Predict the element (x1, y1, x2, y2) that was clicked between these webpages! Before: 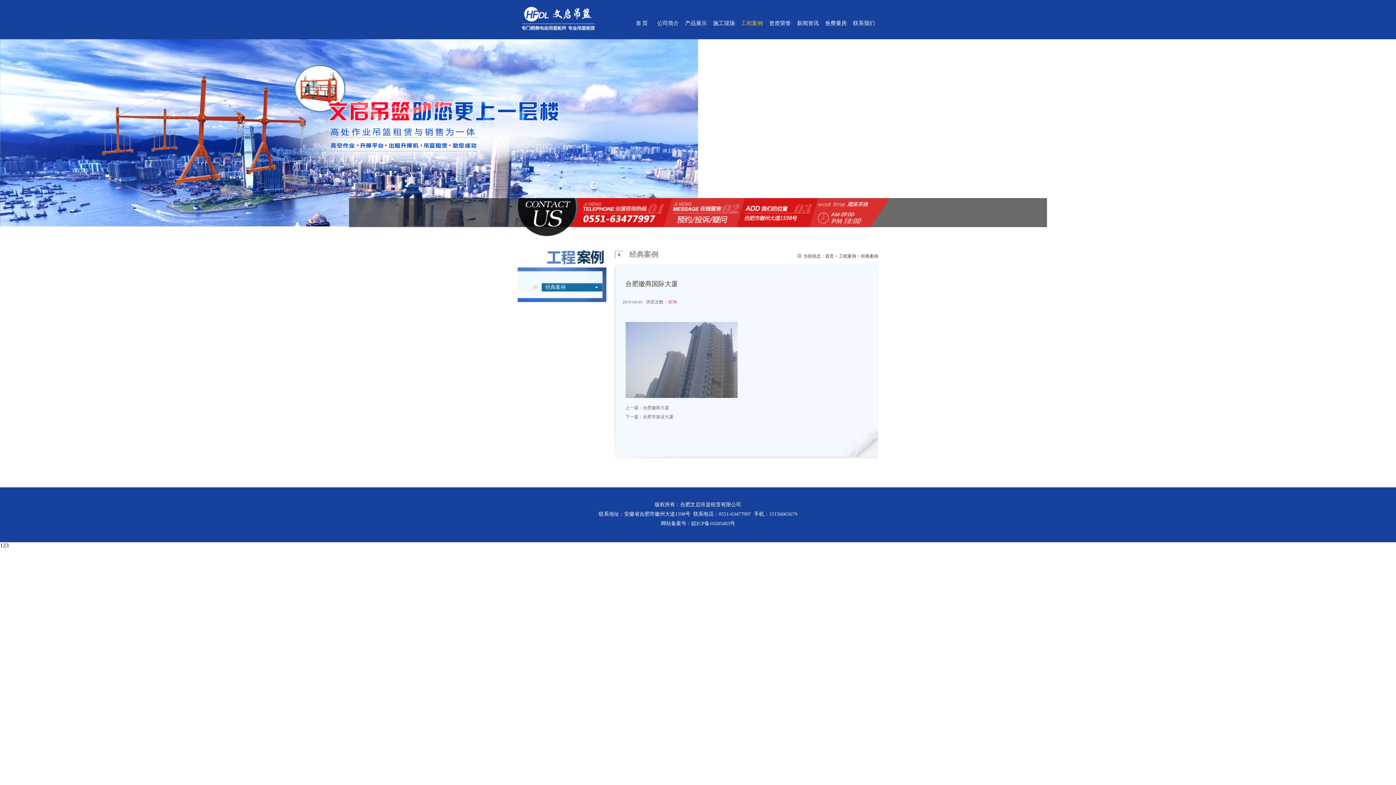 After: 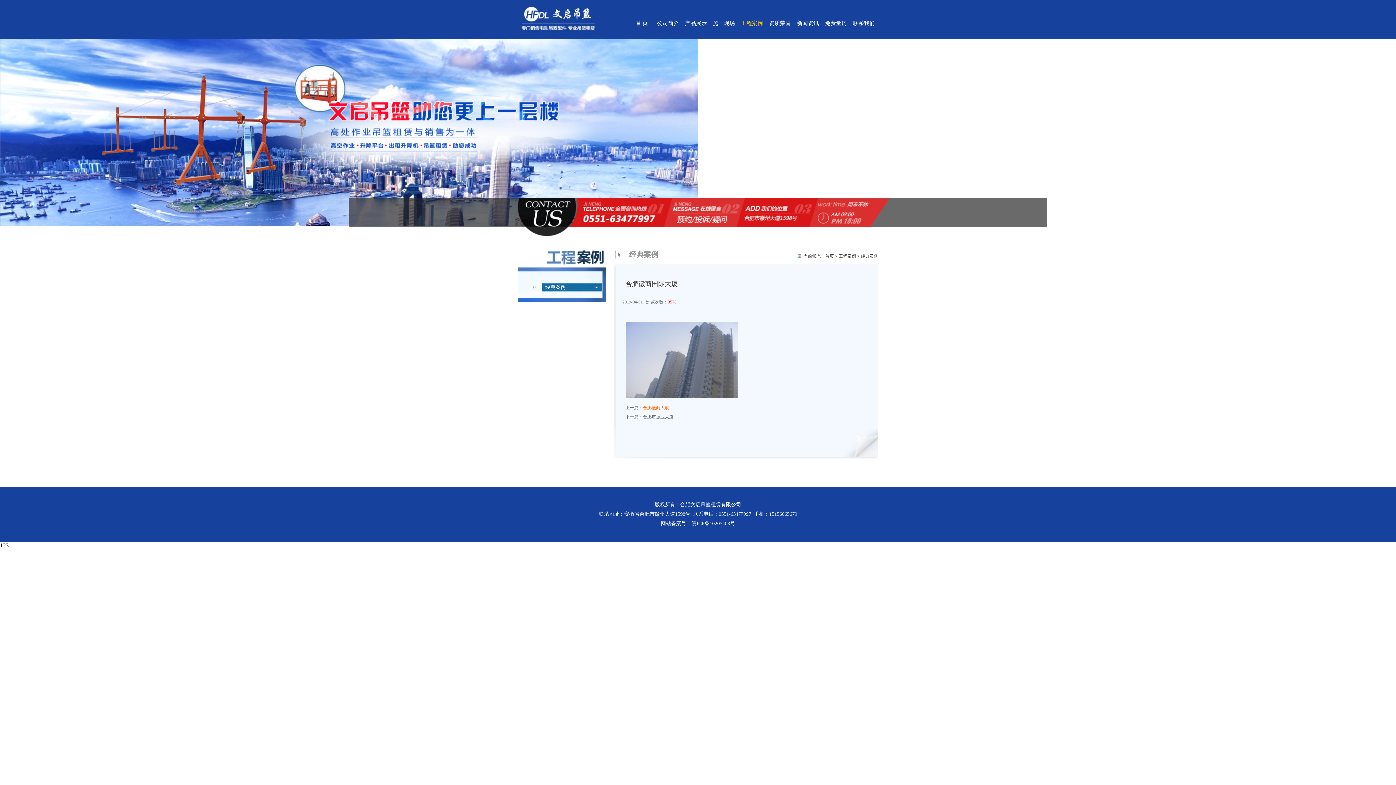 Action: label: 合肥徽商大厦 bbox: (643, 405, 669, 410)